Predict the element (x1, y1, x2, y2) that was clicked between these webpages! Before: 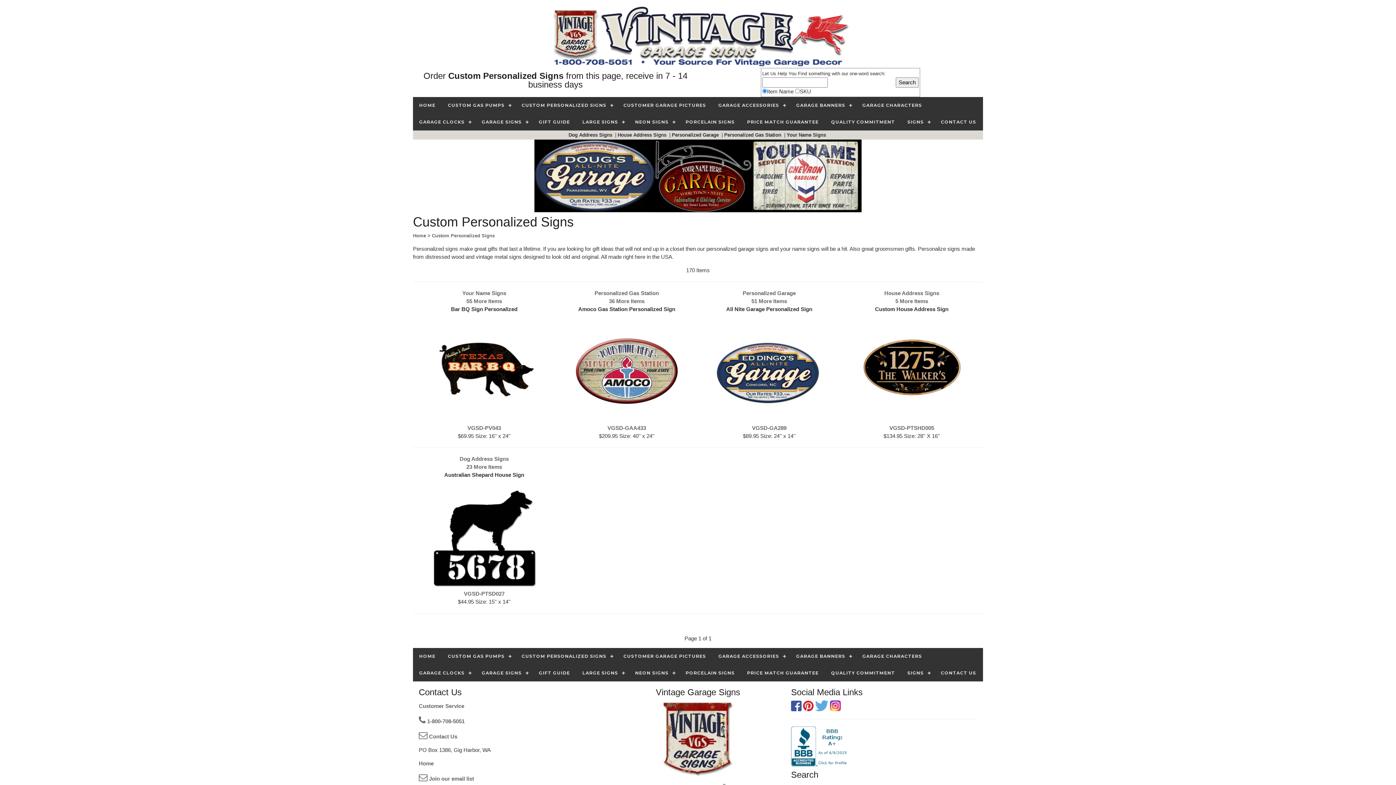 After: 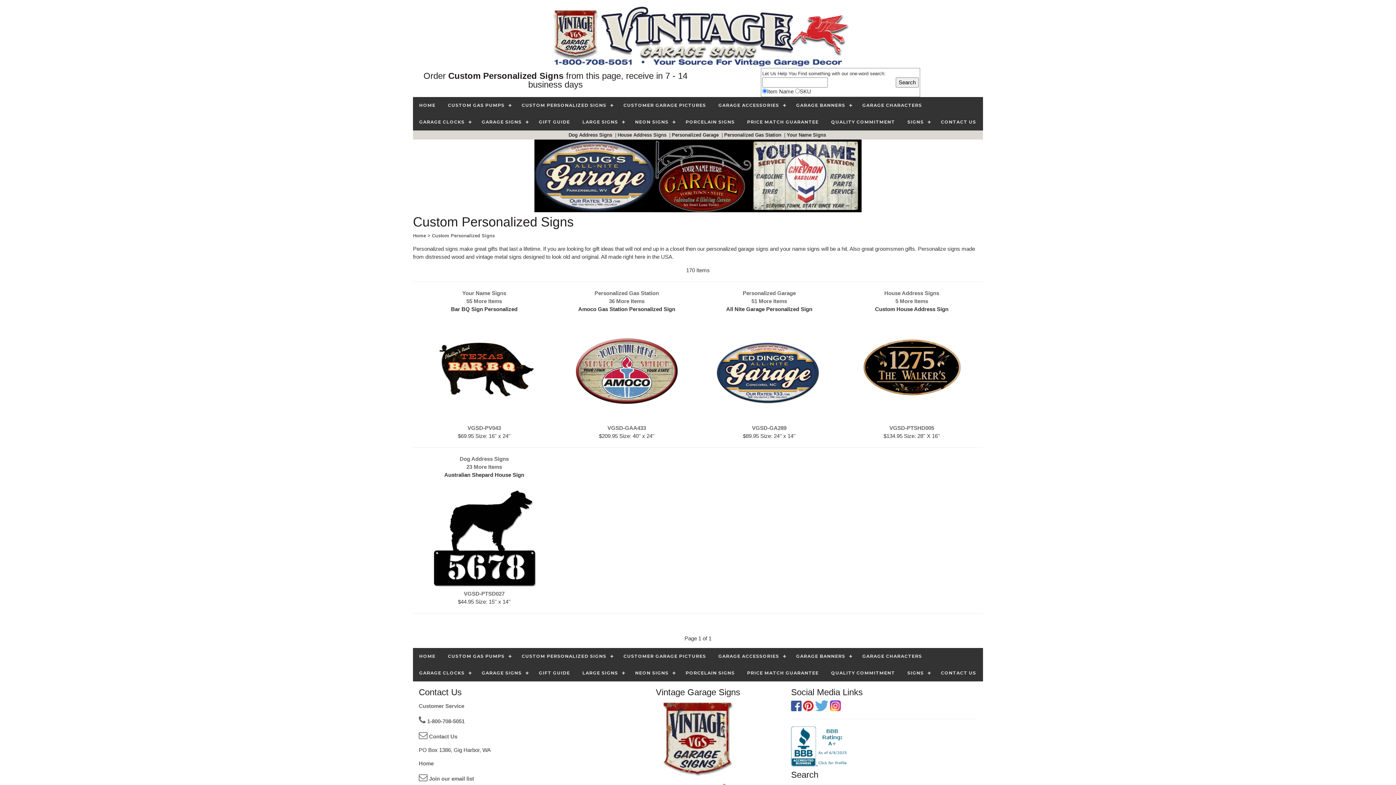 Action: bbox: (815, 704, 828, 710)